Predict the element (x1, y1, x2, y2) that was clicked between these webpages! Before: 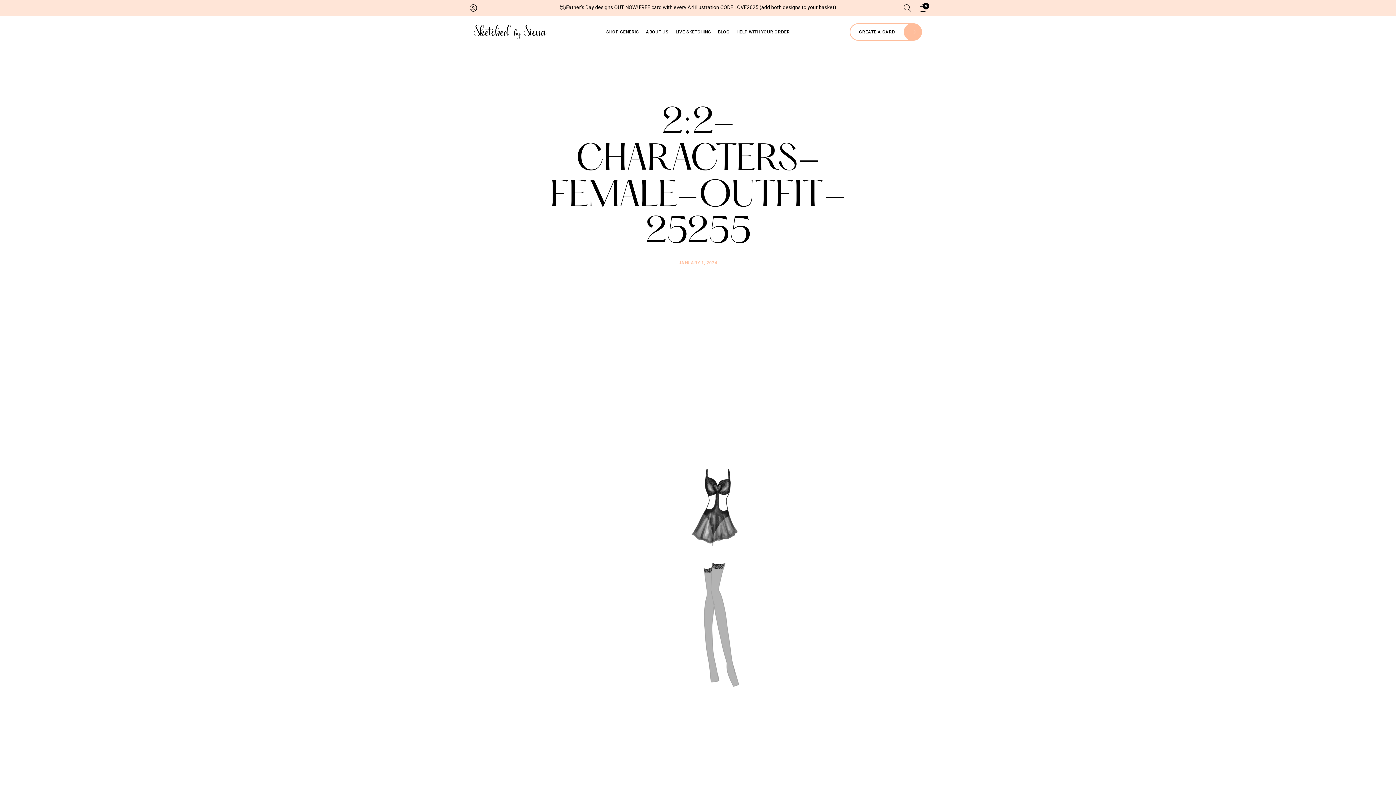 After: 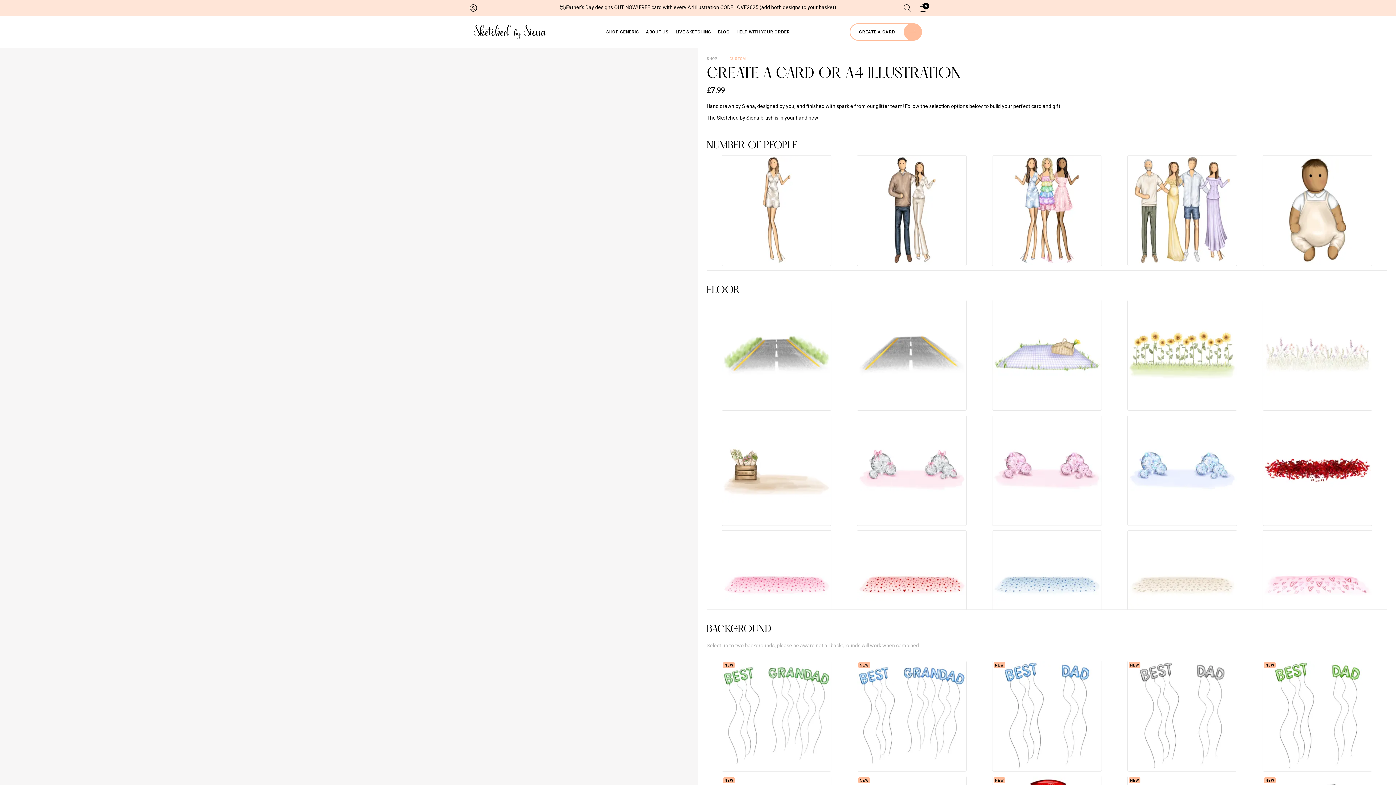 Action: label: CREATE A CARD bbox: (849, 23, 922, 40)